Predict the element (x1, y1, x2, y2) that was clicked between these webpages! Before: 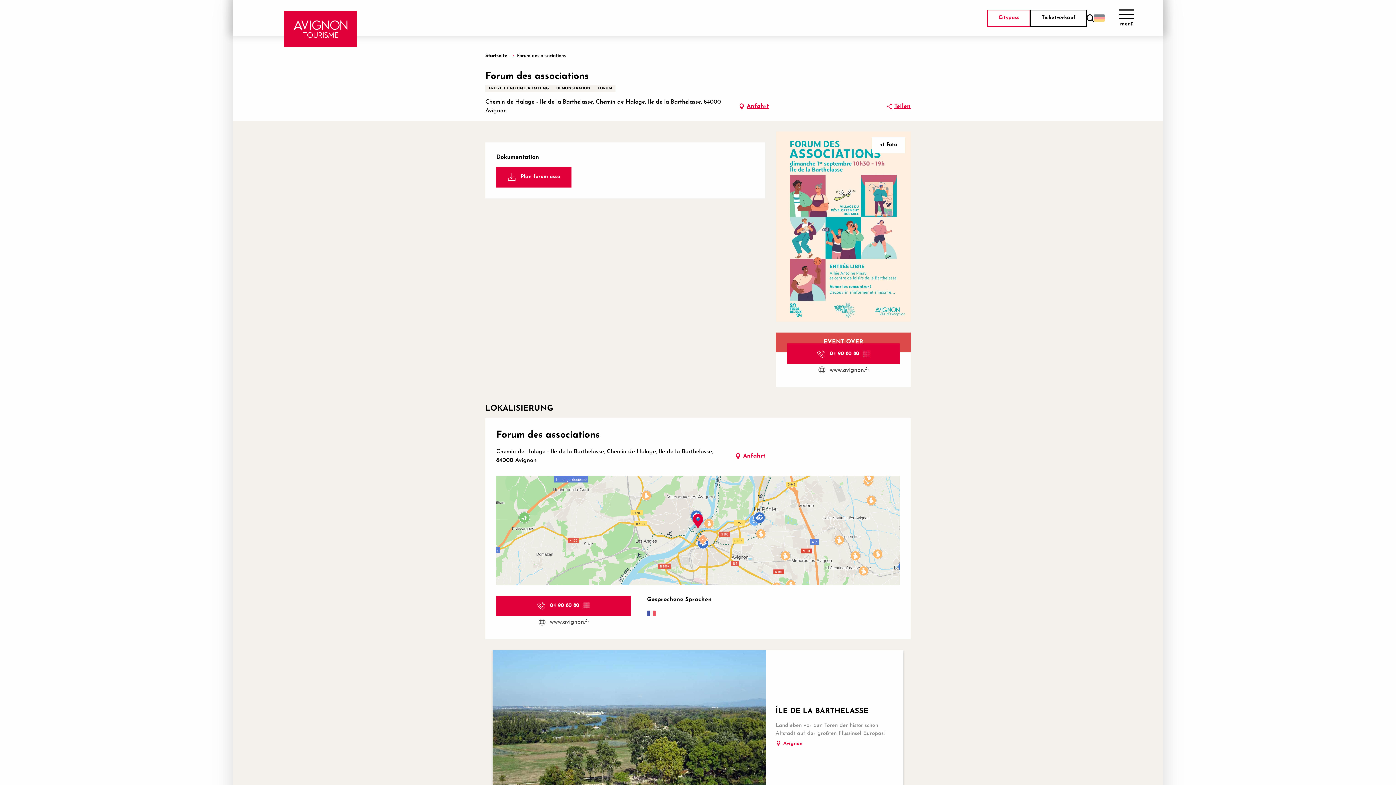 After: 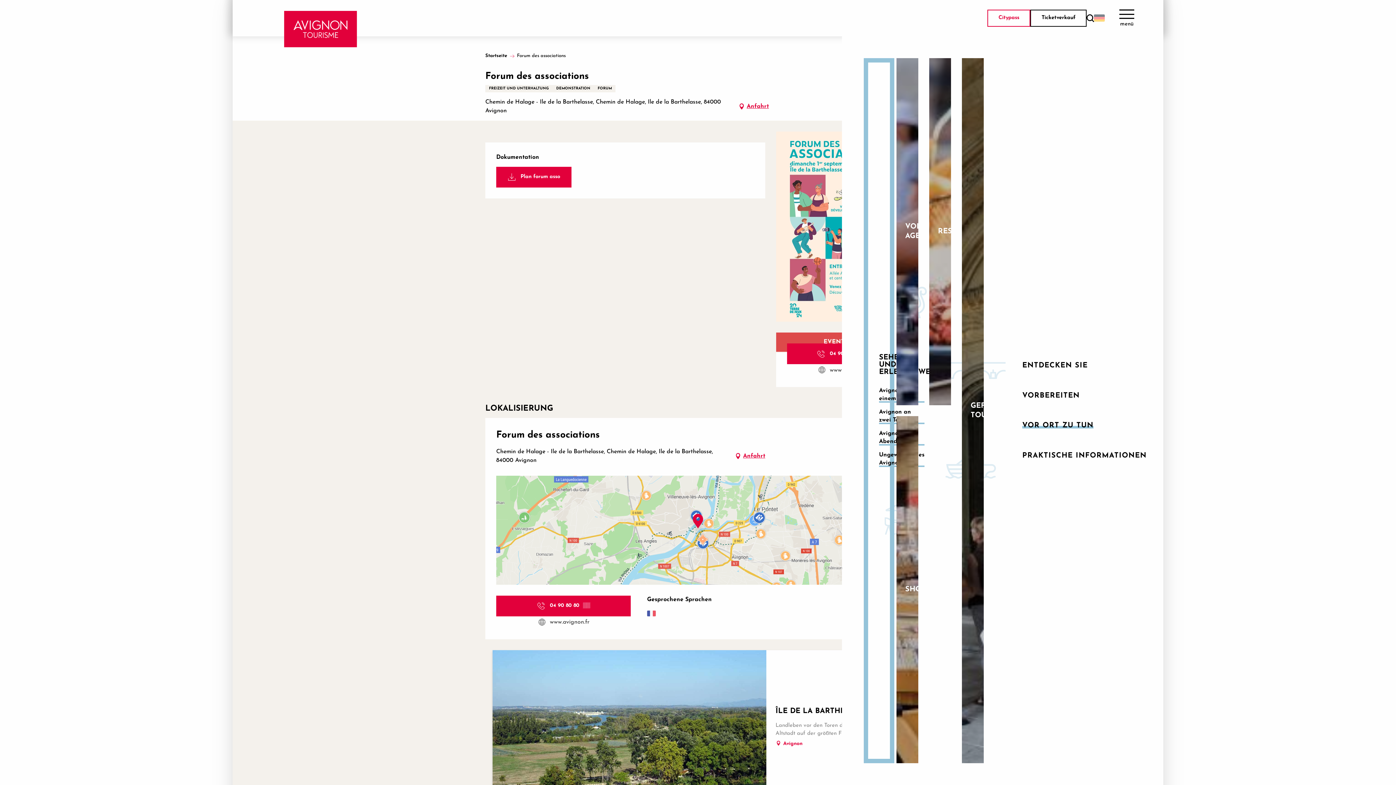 Action: label: VOR ORT ZU TUN bbox: (1176, 410, 1259, 440)